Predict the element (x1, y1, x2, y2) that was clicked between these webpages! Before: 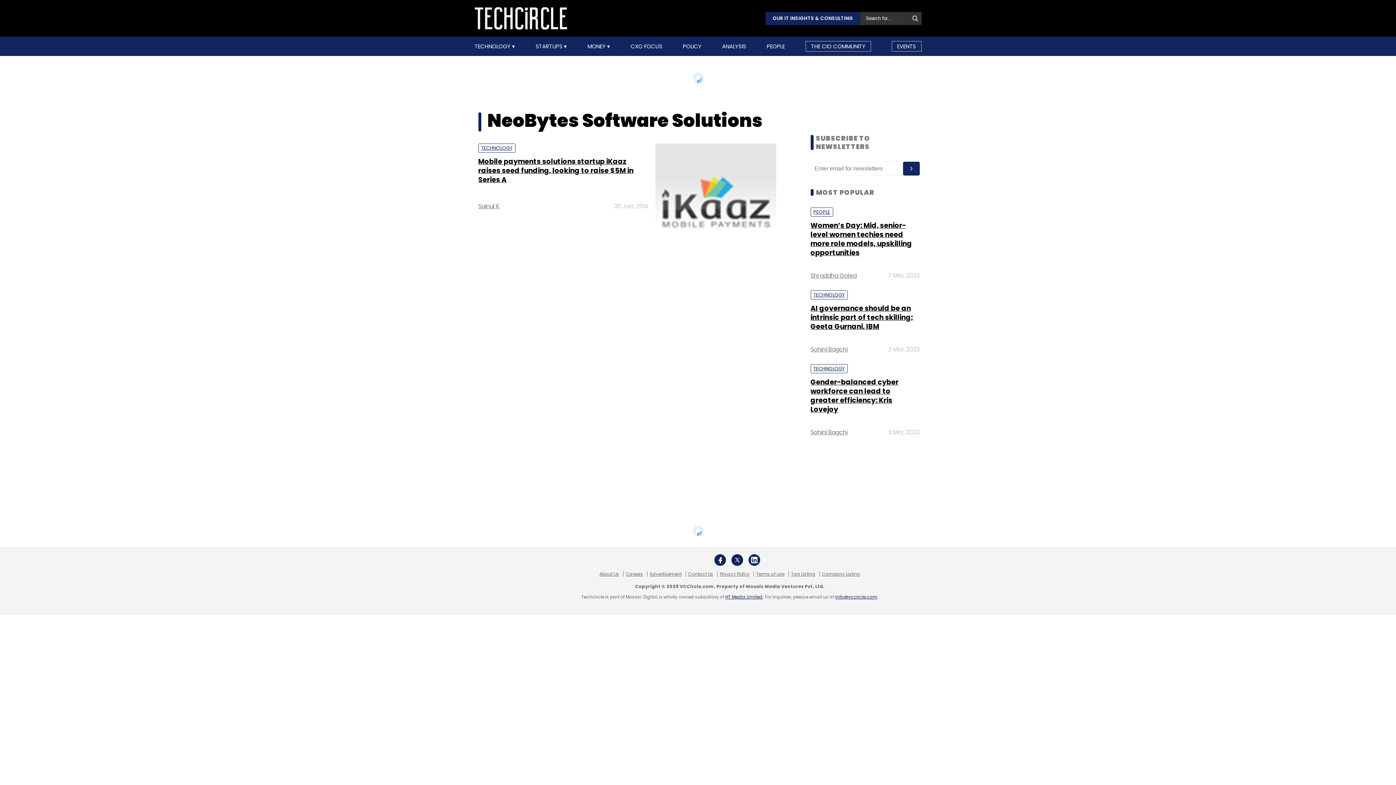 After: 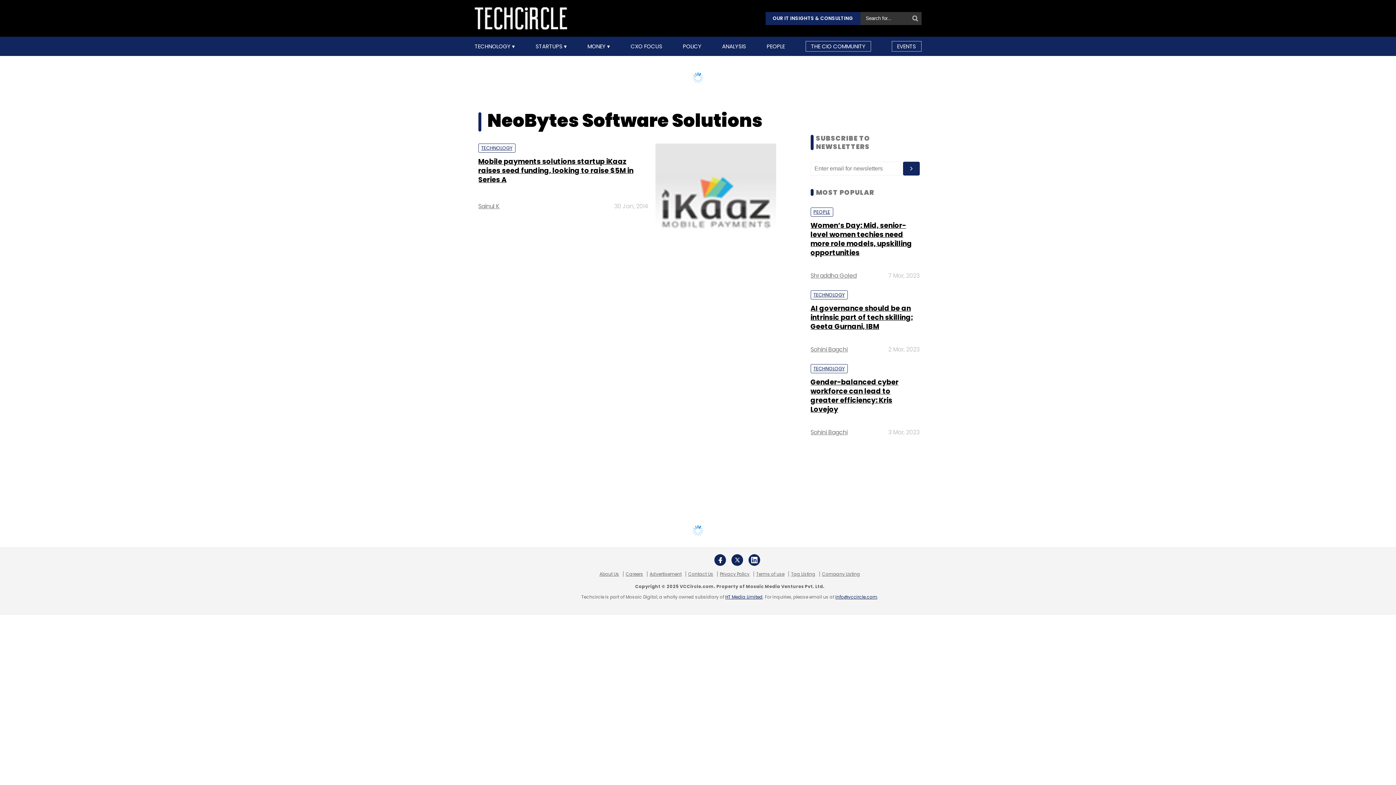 Action: bbox: (753, 571, 786, 576) label: Terms of use